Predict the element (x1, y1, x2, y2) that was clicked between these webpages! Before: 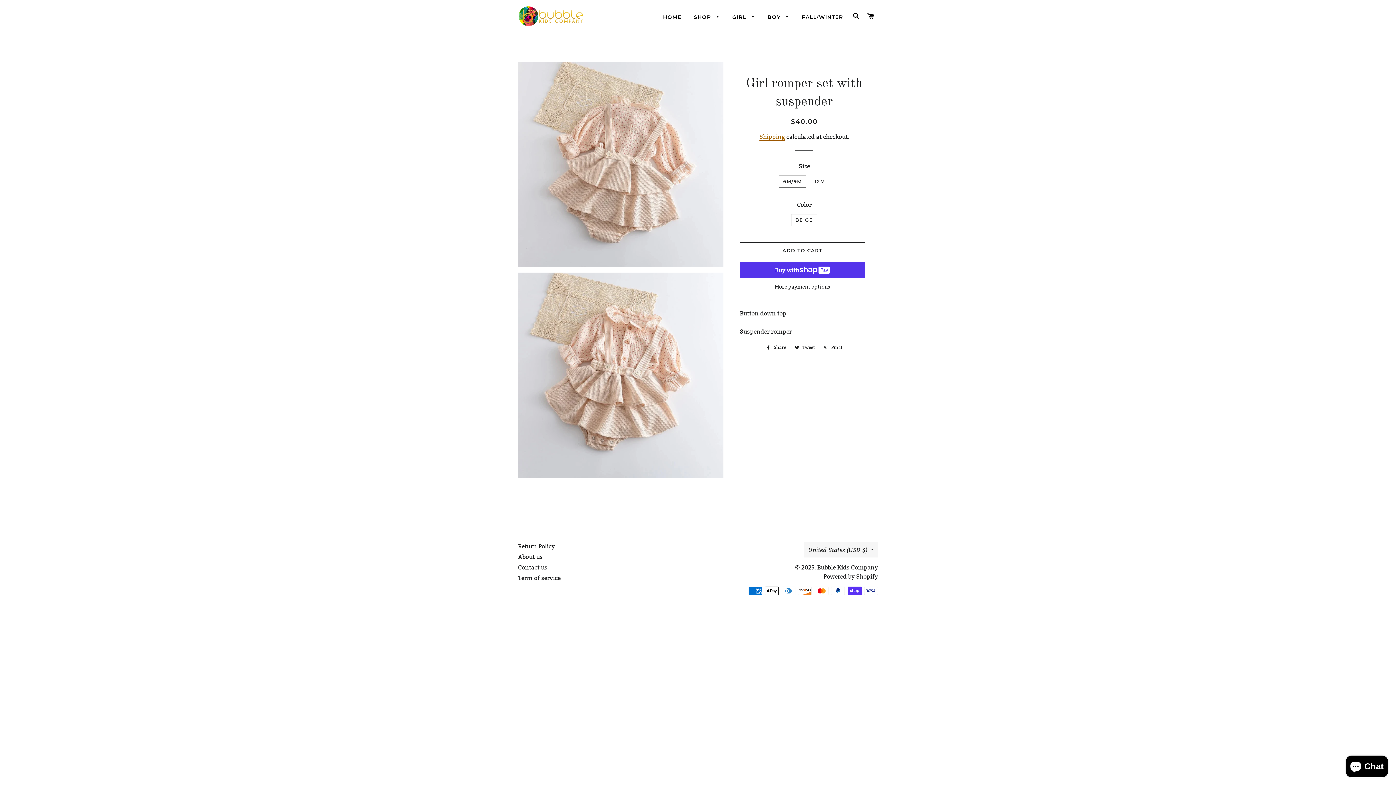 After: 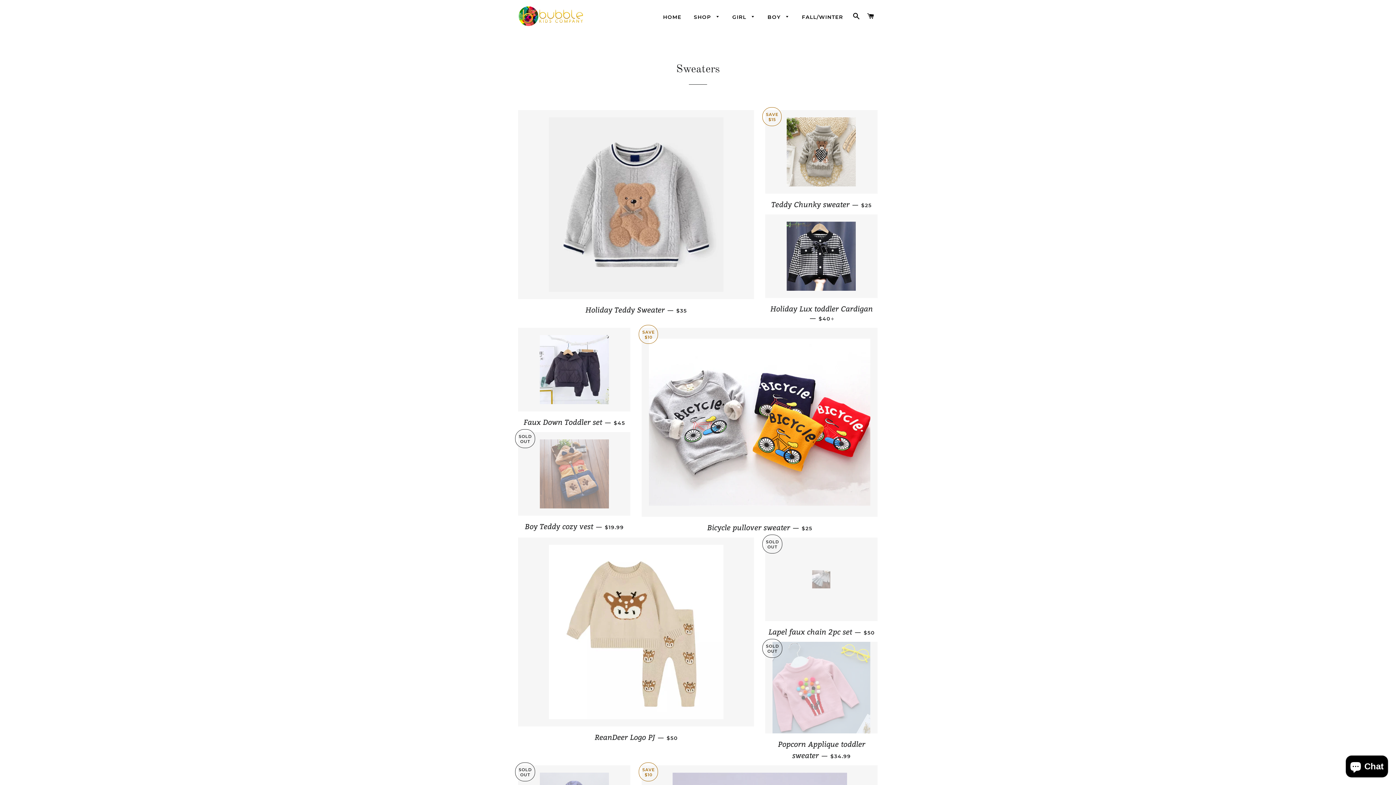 Action: bbox: (762, 8, 795, 26) label: BOY 